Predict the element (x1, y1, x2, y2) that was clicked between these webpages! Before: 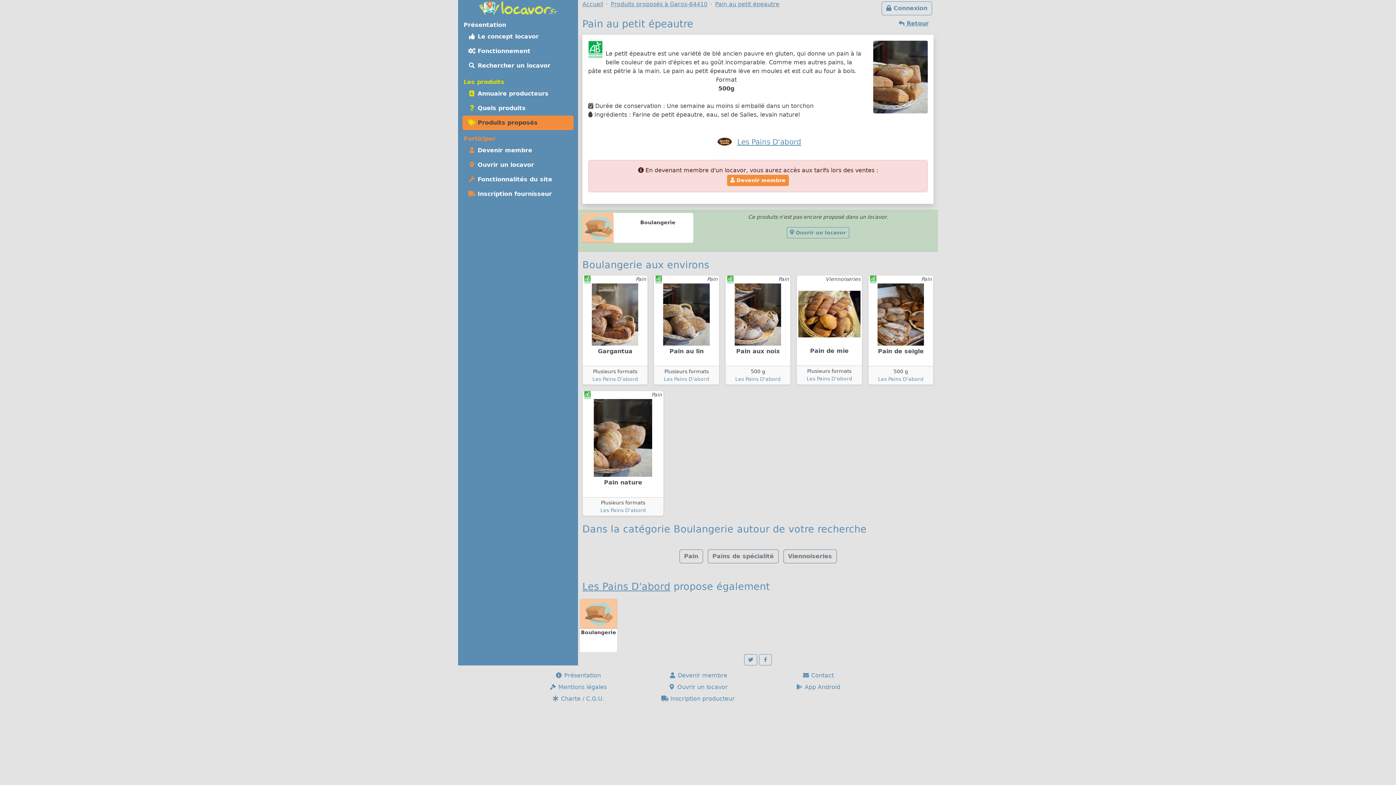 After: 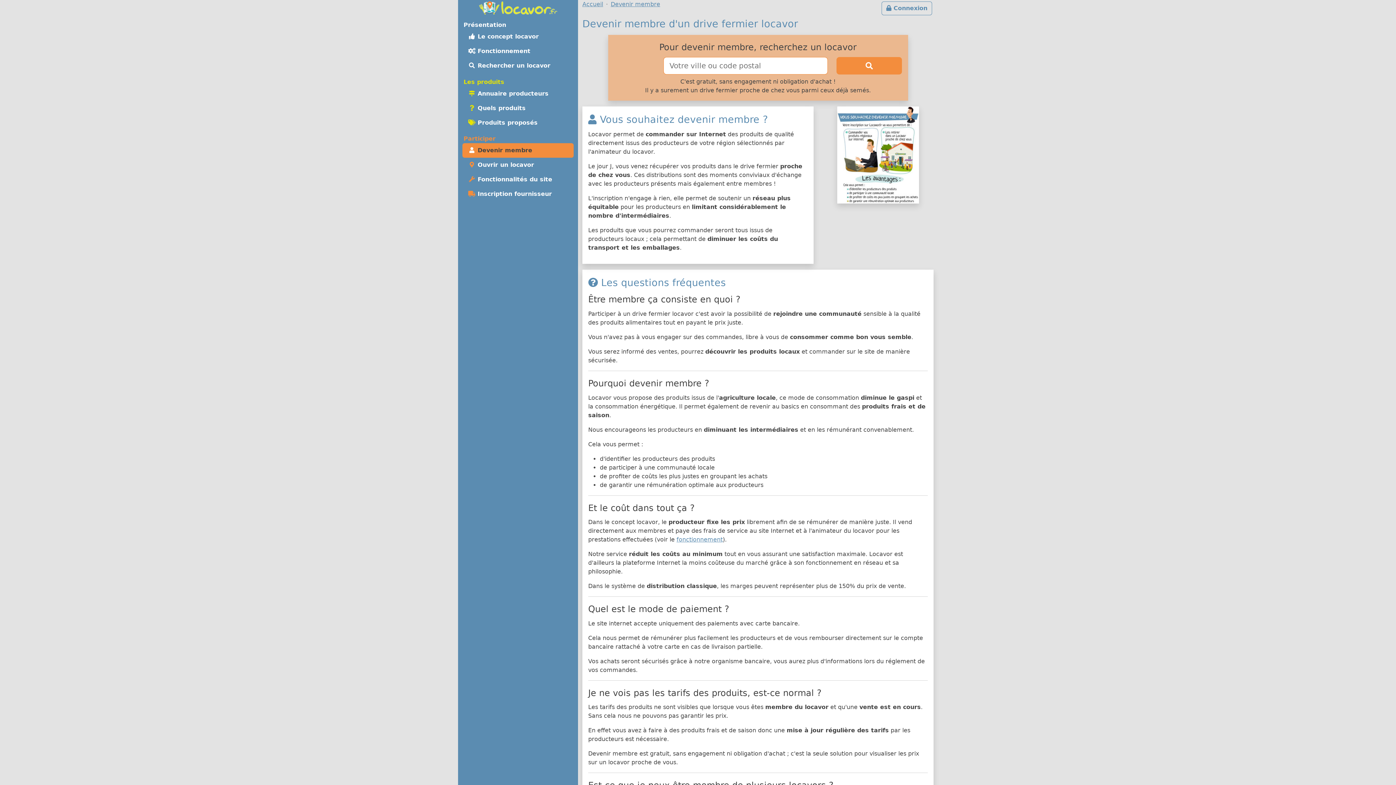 Action: bbox: (727, 174, 789, 186) label:  Devenir membre